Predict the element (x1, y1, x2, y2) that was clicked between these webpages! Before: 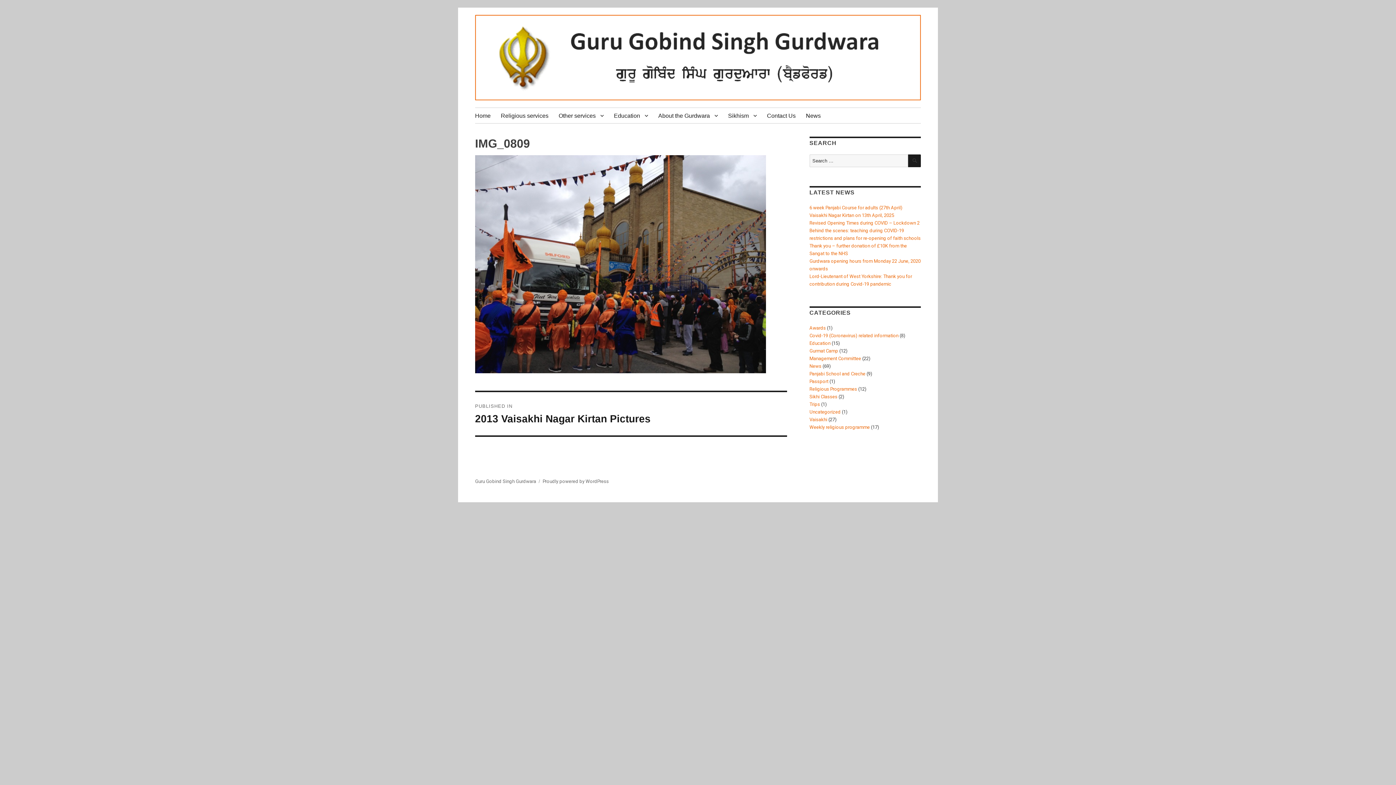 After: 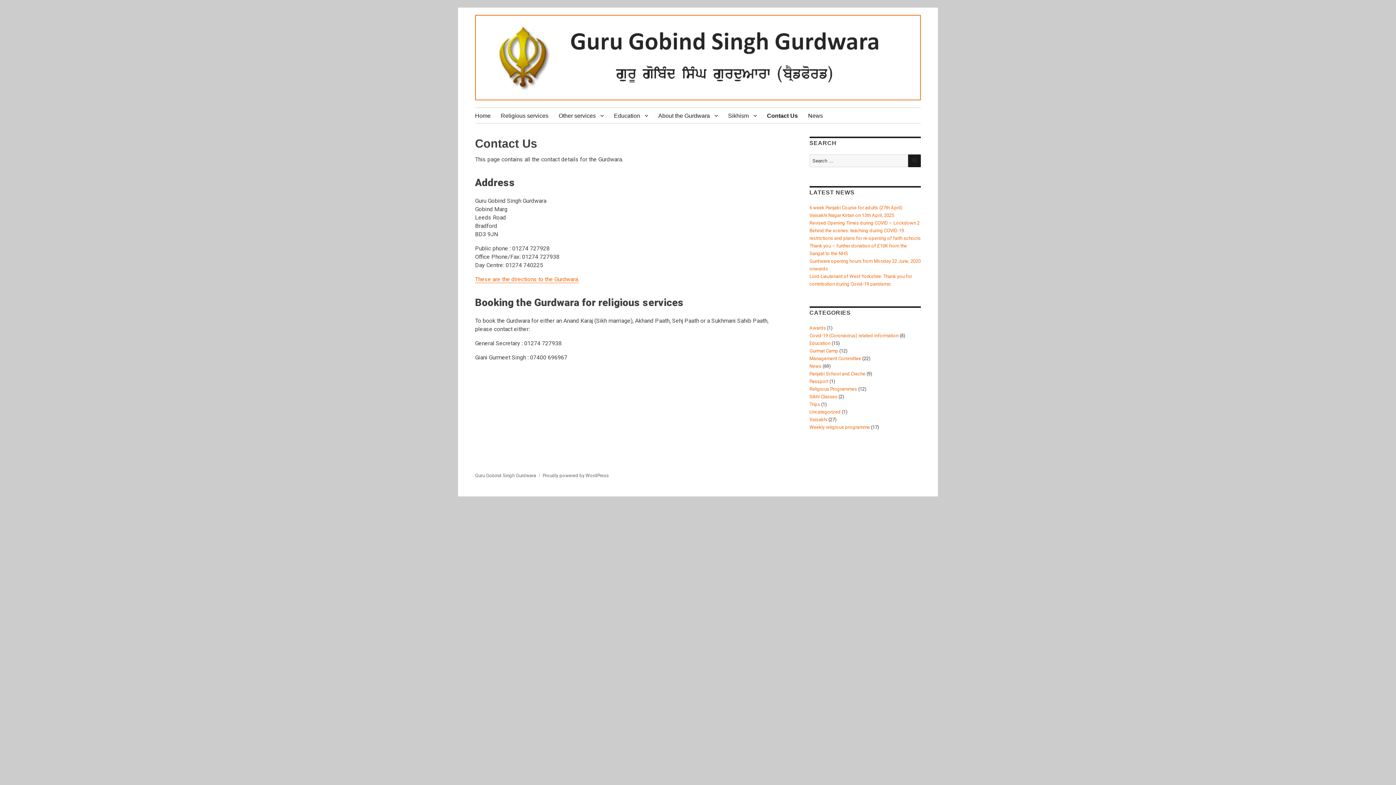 Action: bbox: (762, 108, 801, 123) label: Contact Us